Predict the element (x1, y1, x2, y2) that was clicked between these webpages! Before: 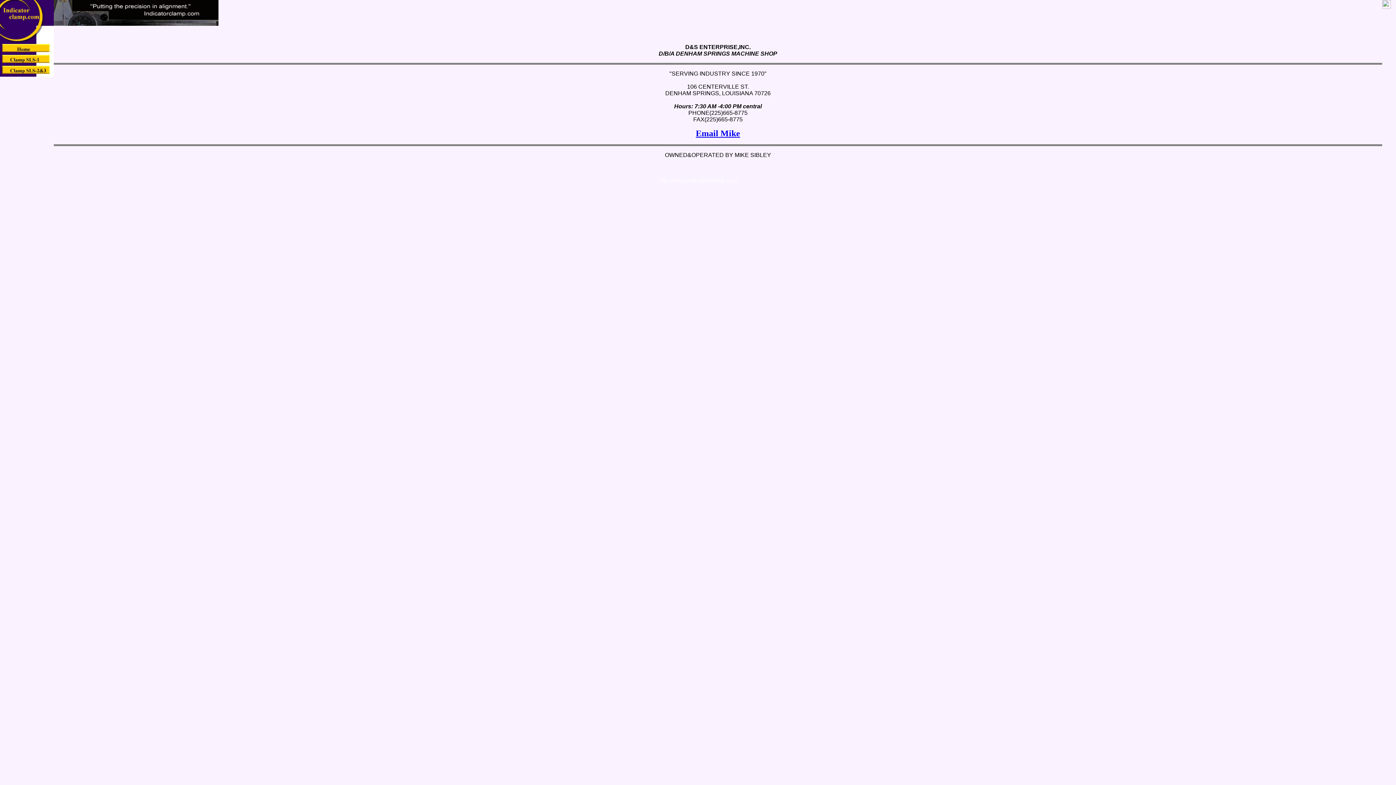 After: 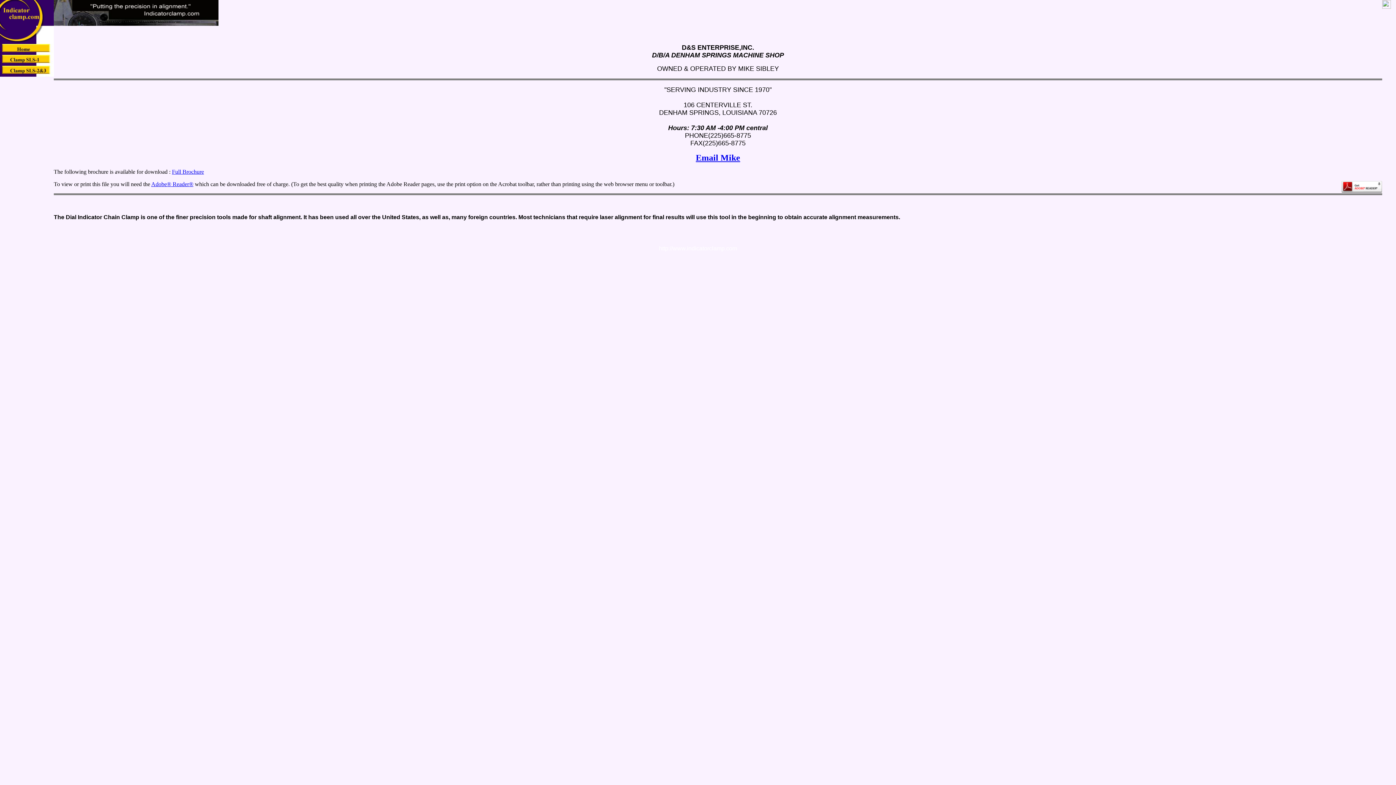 Action: bbox: (0, 49, 53, 56)